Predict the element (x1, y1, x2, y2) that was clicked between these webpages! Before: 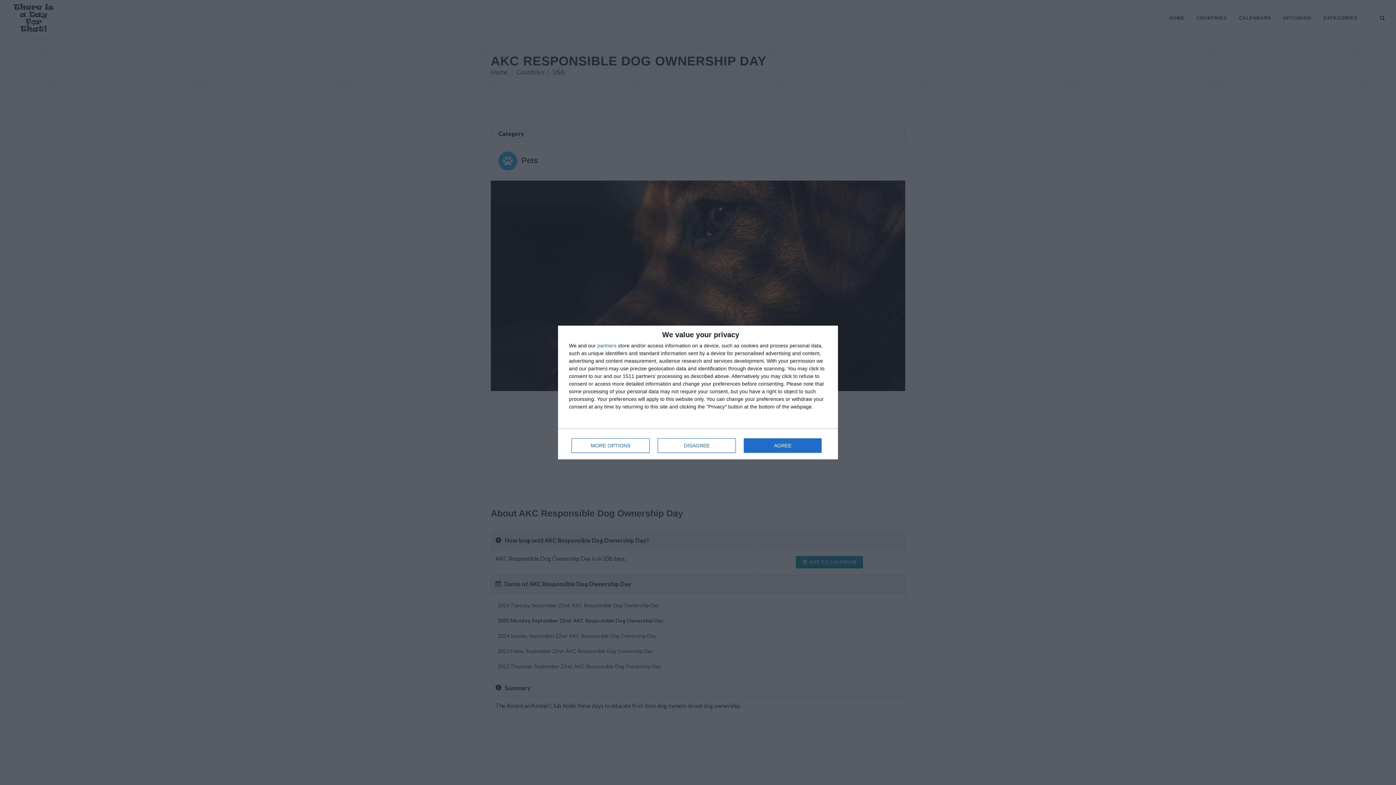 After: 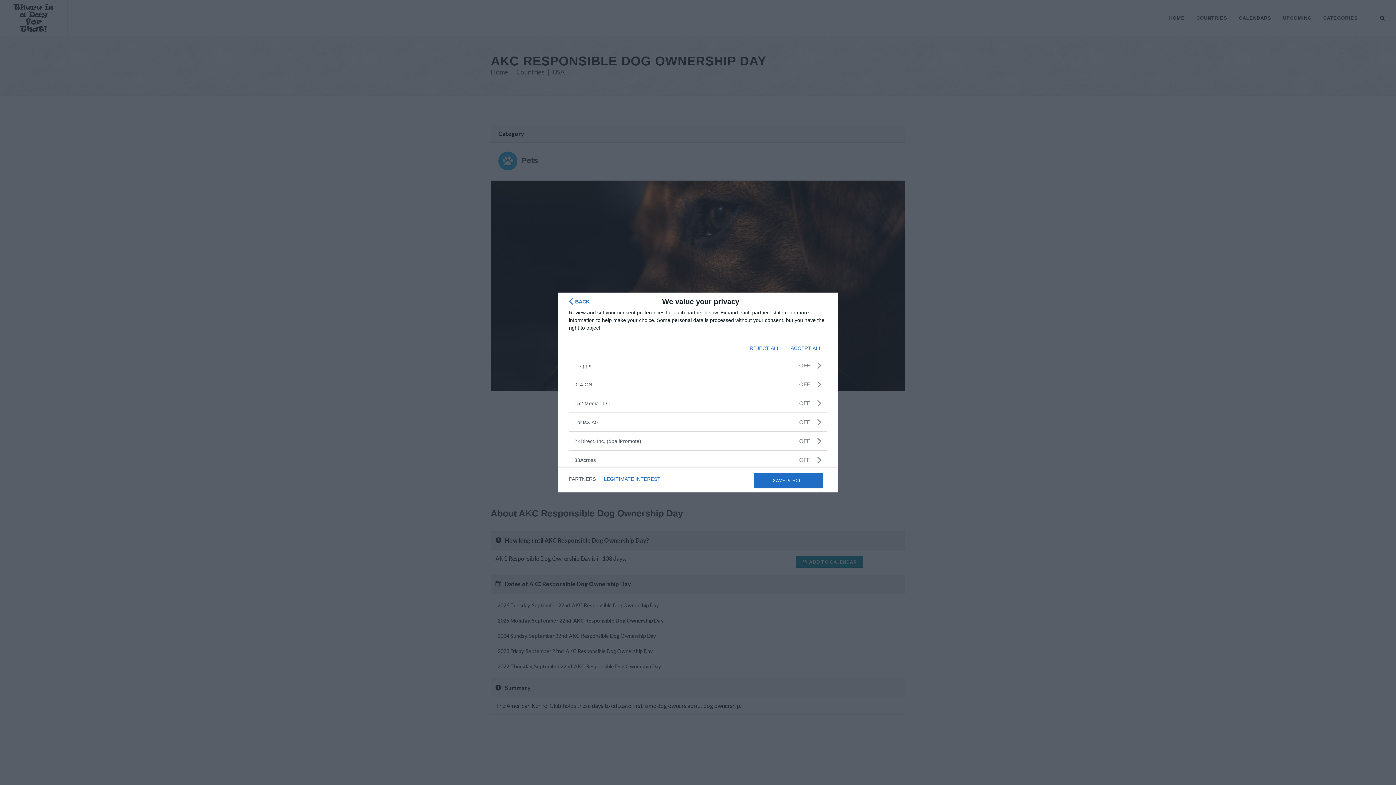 Action: label: partners bbox: (597, 343, 616, 348)